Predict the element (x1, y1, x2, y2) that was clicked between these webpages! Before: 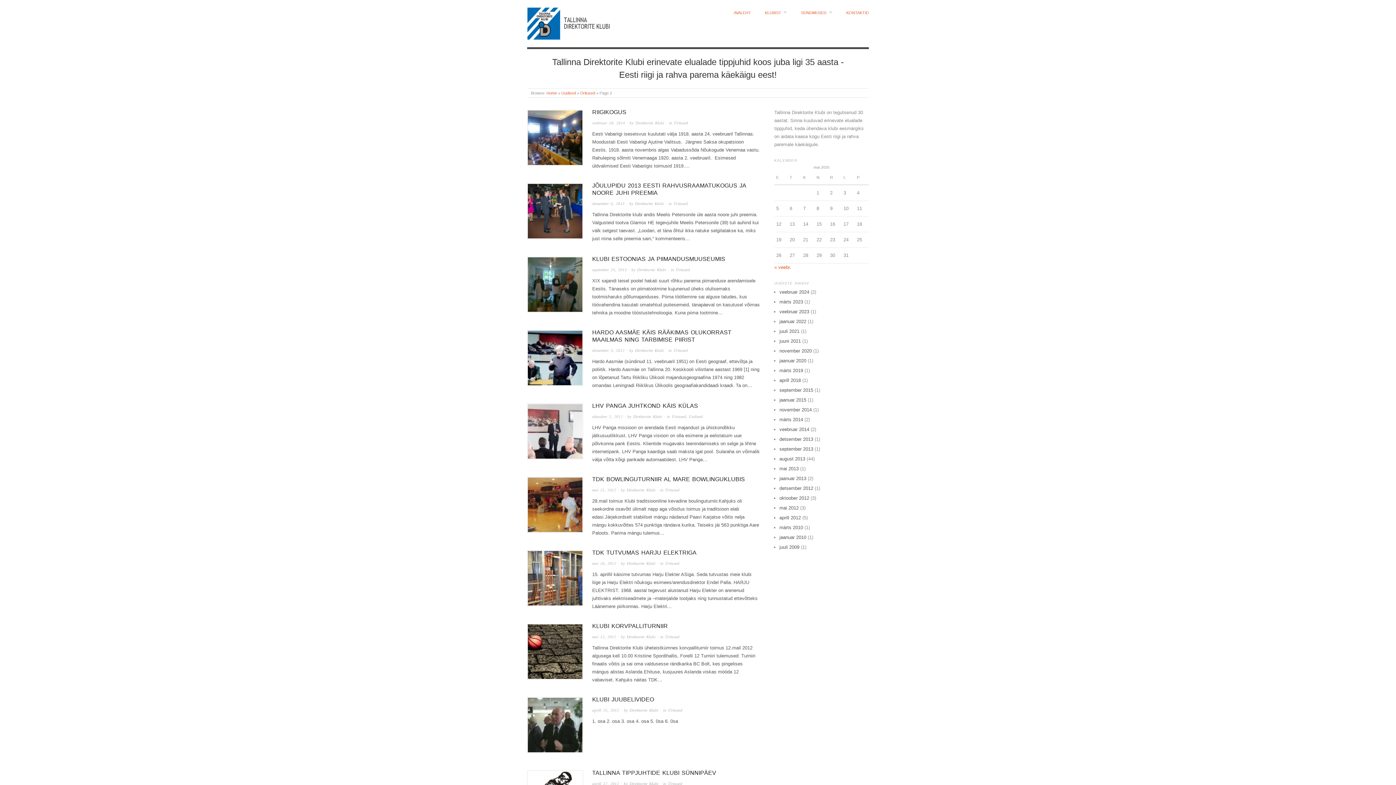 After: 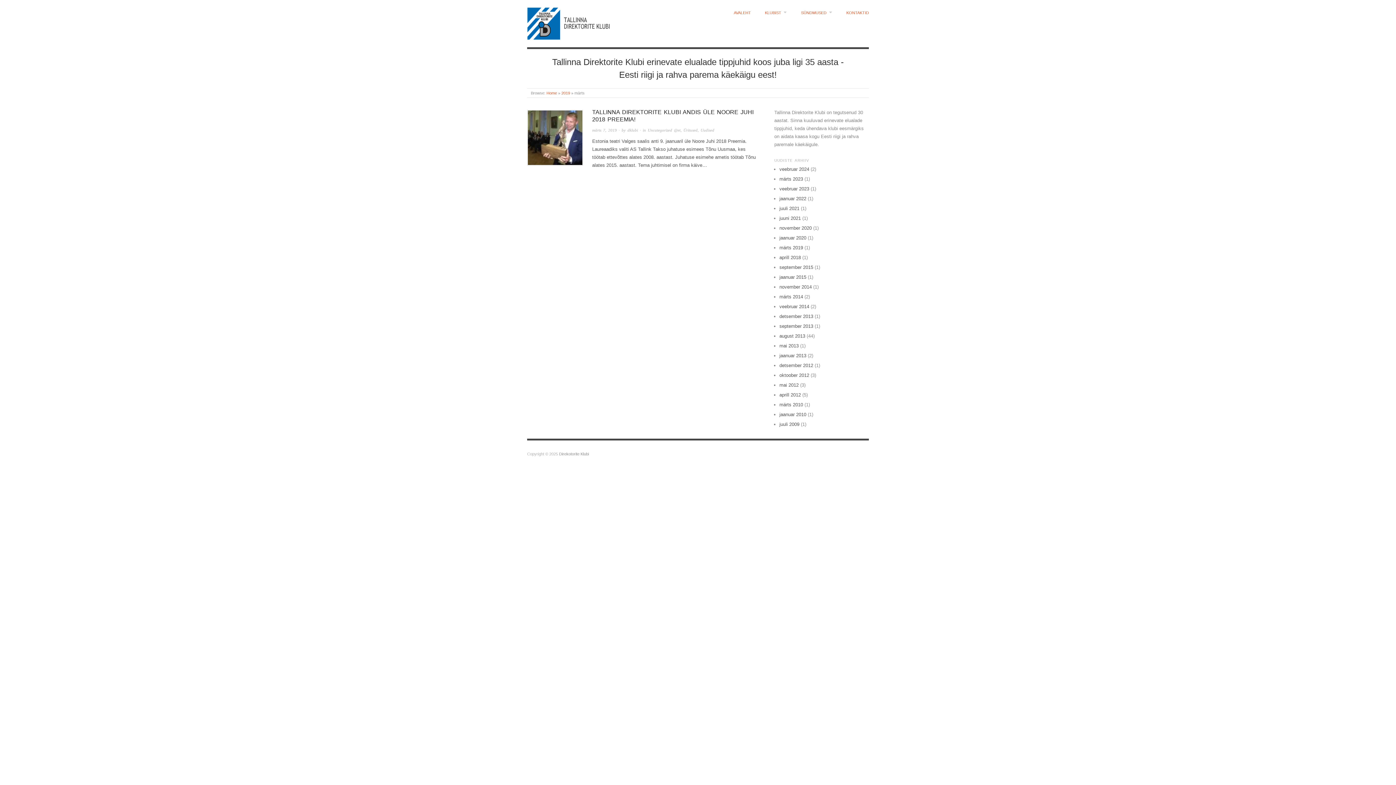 Action: label: märts 2019 bbox: (779, 368, 803, 373)